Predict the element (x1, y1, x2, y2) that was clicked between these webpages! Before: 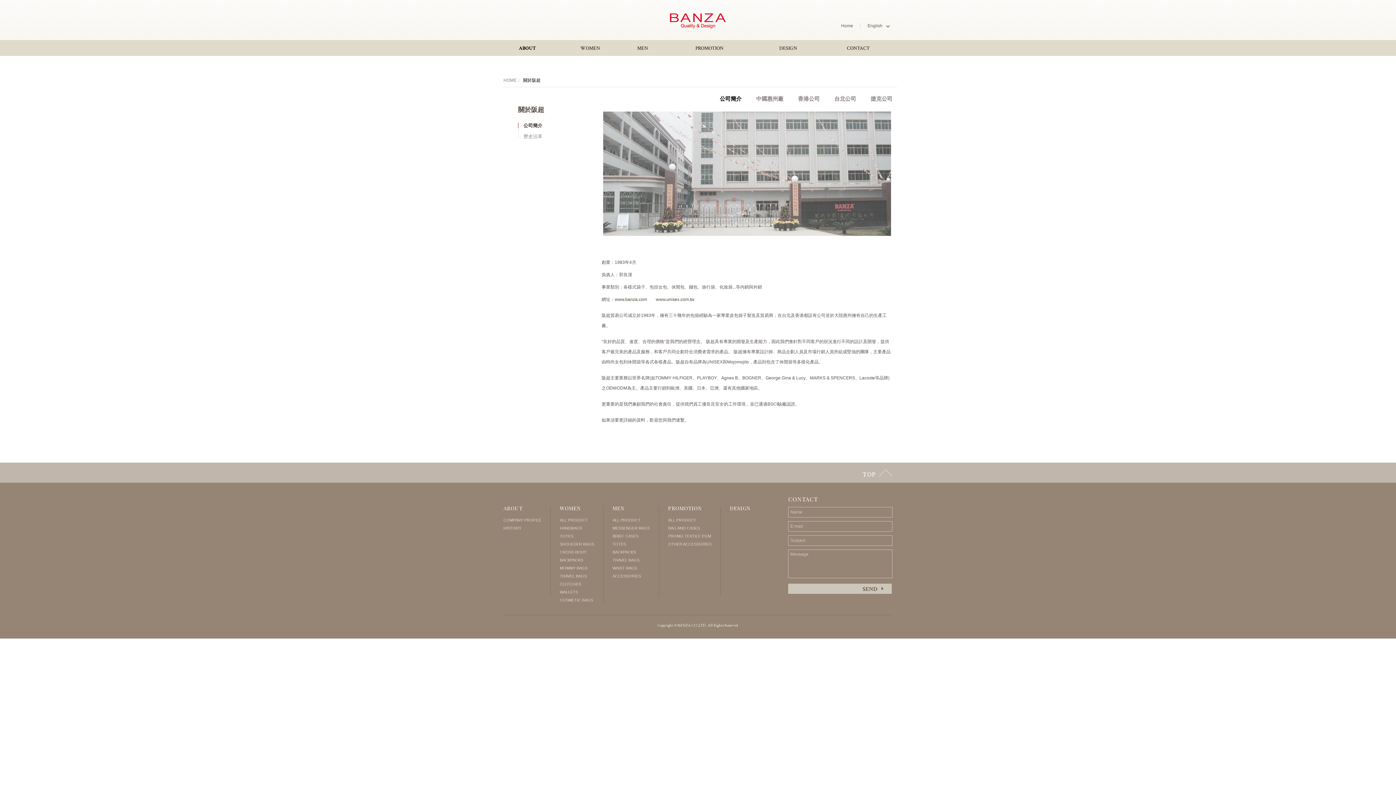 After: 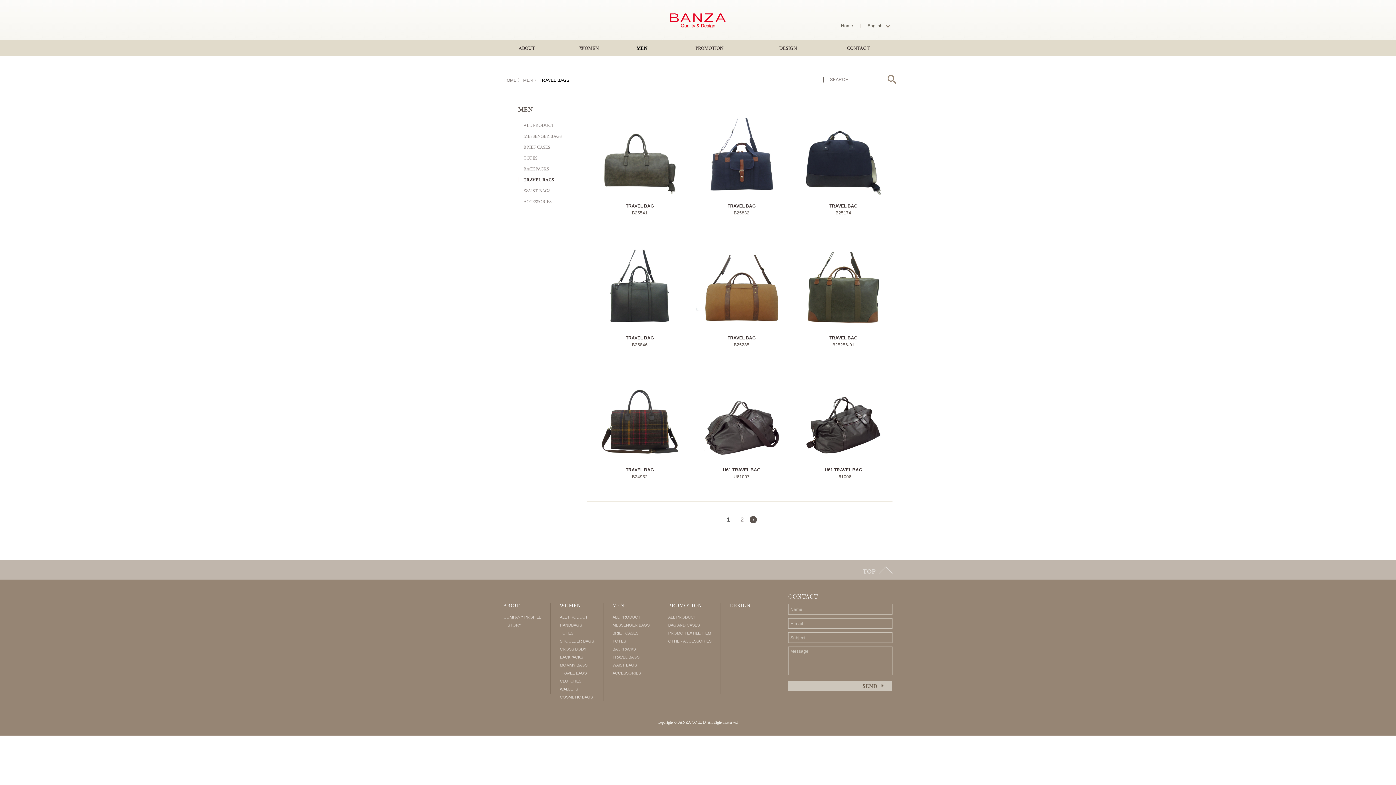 Action: bbox: (612, 558, 639, 562) label: TRAVEL BAGS